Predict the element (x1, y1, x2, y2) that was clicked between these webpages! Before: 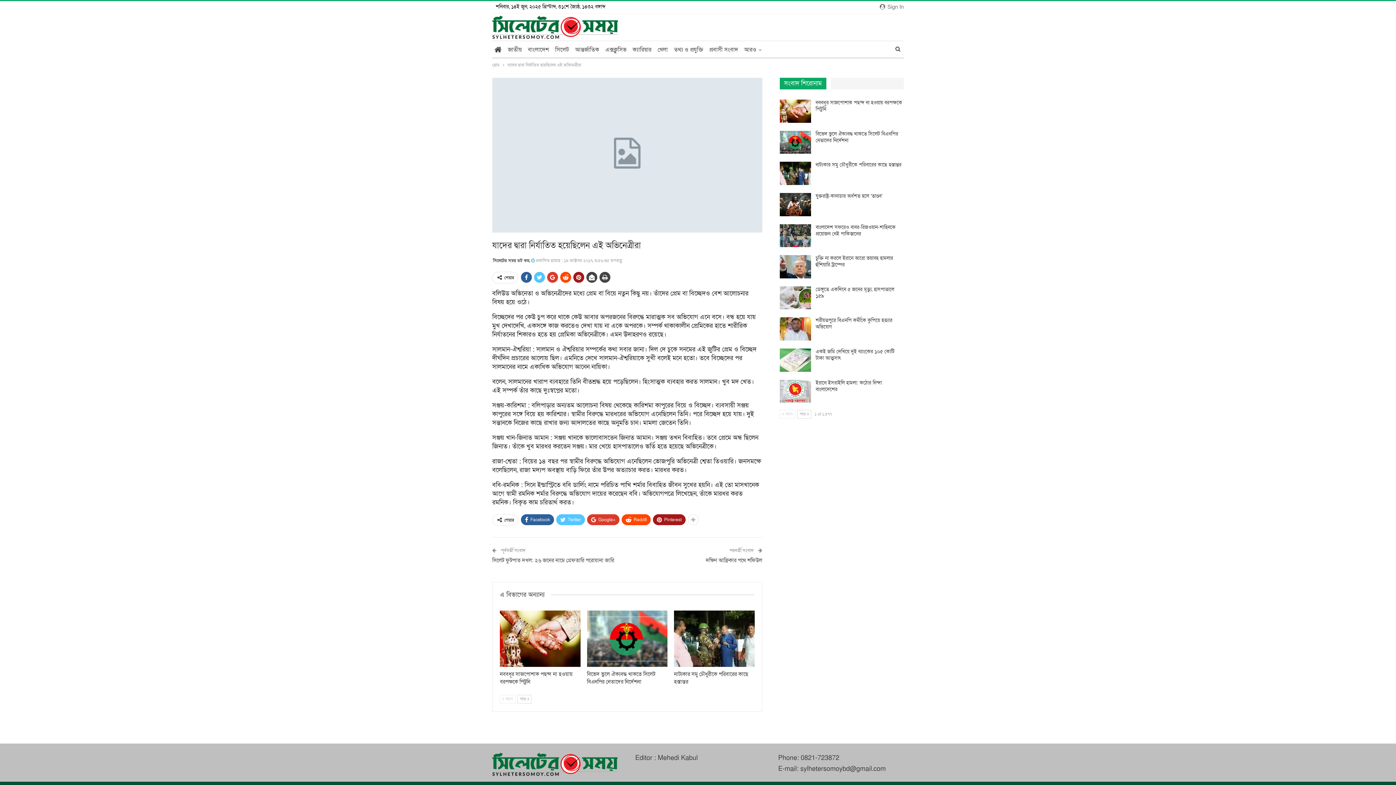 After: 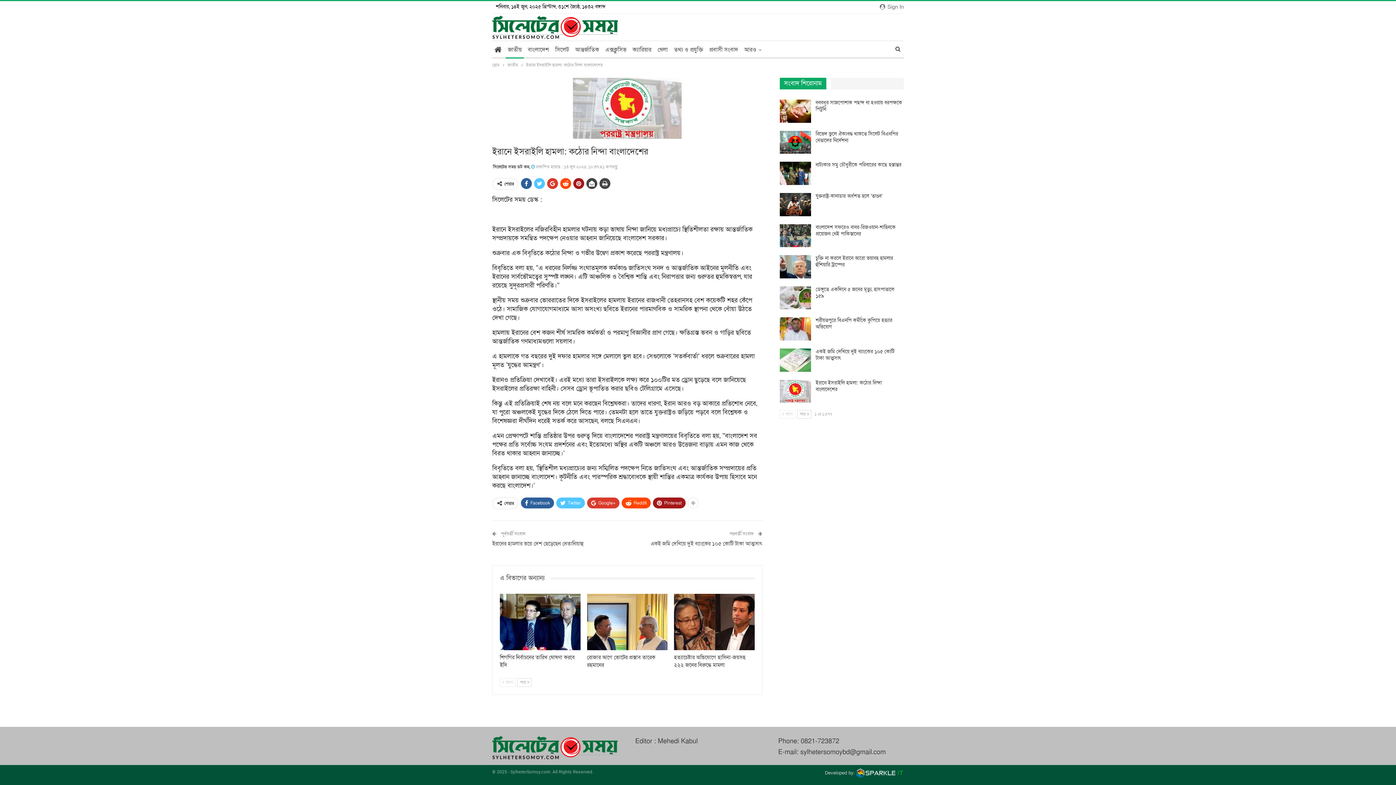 Action: bbox: (779, 379, 811, 403)